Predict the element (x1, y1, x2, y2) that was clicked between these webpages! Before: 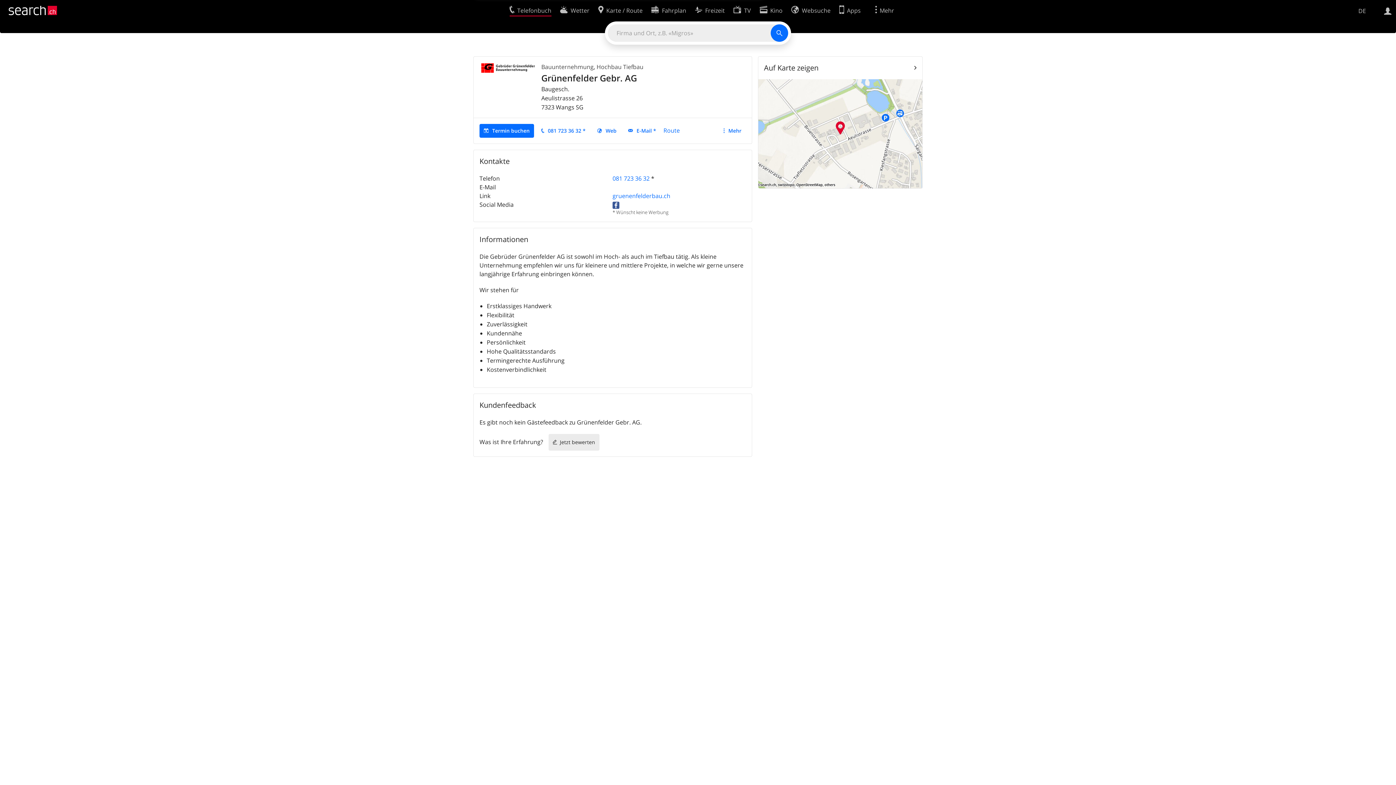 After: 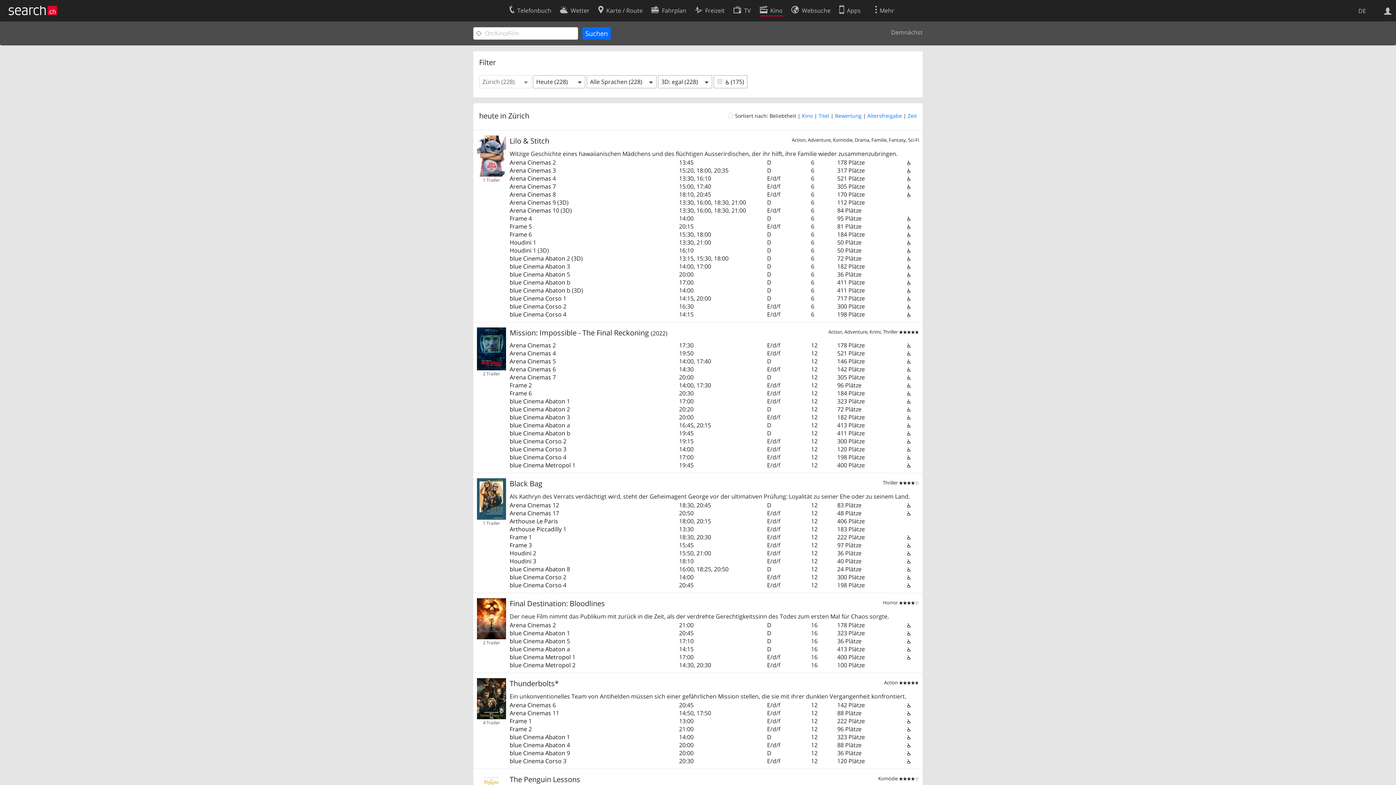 Action: bbox: (759, 2, 782, 16) label: Kino